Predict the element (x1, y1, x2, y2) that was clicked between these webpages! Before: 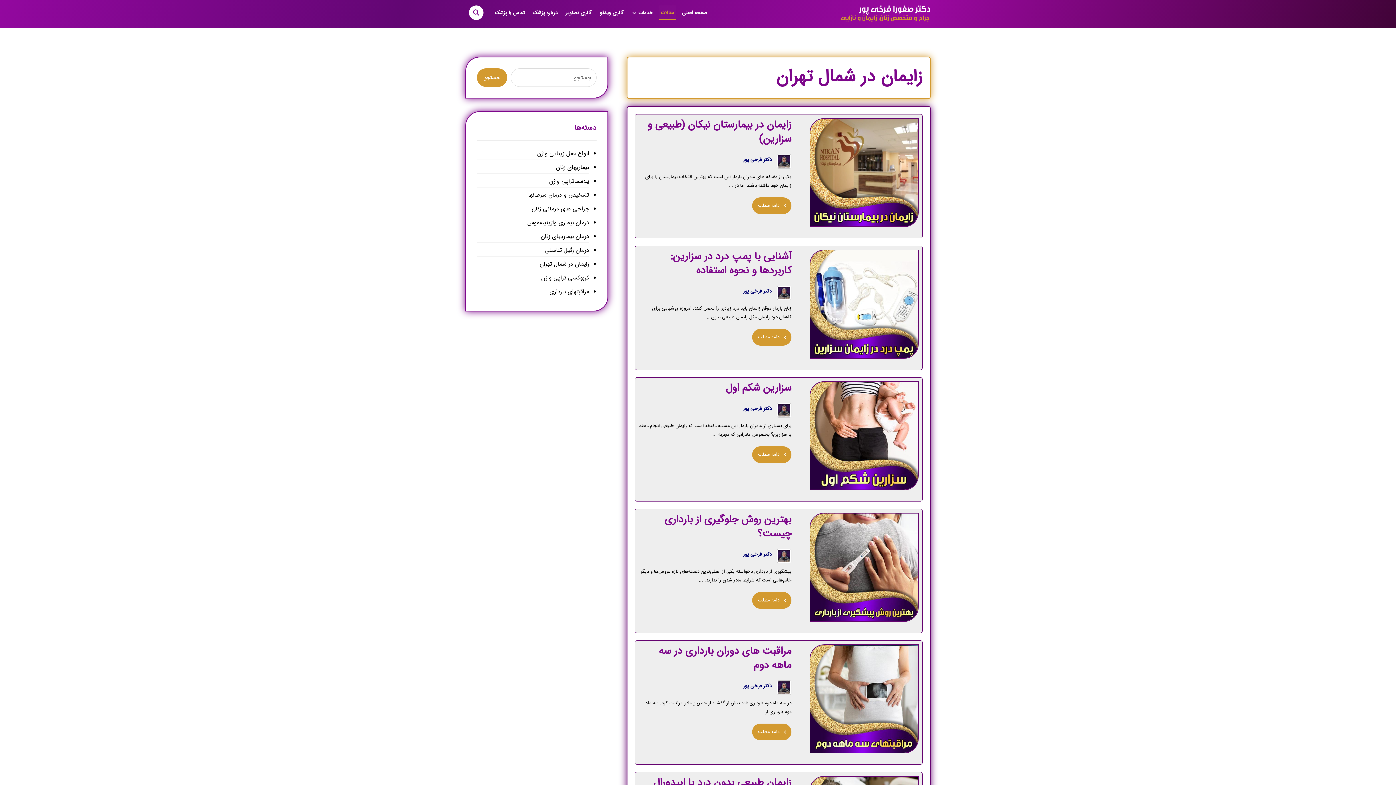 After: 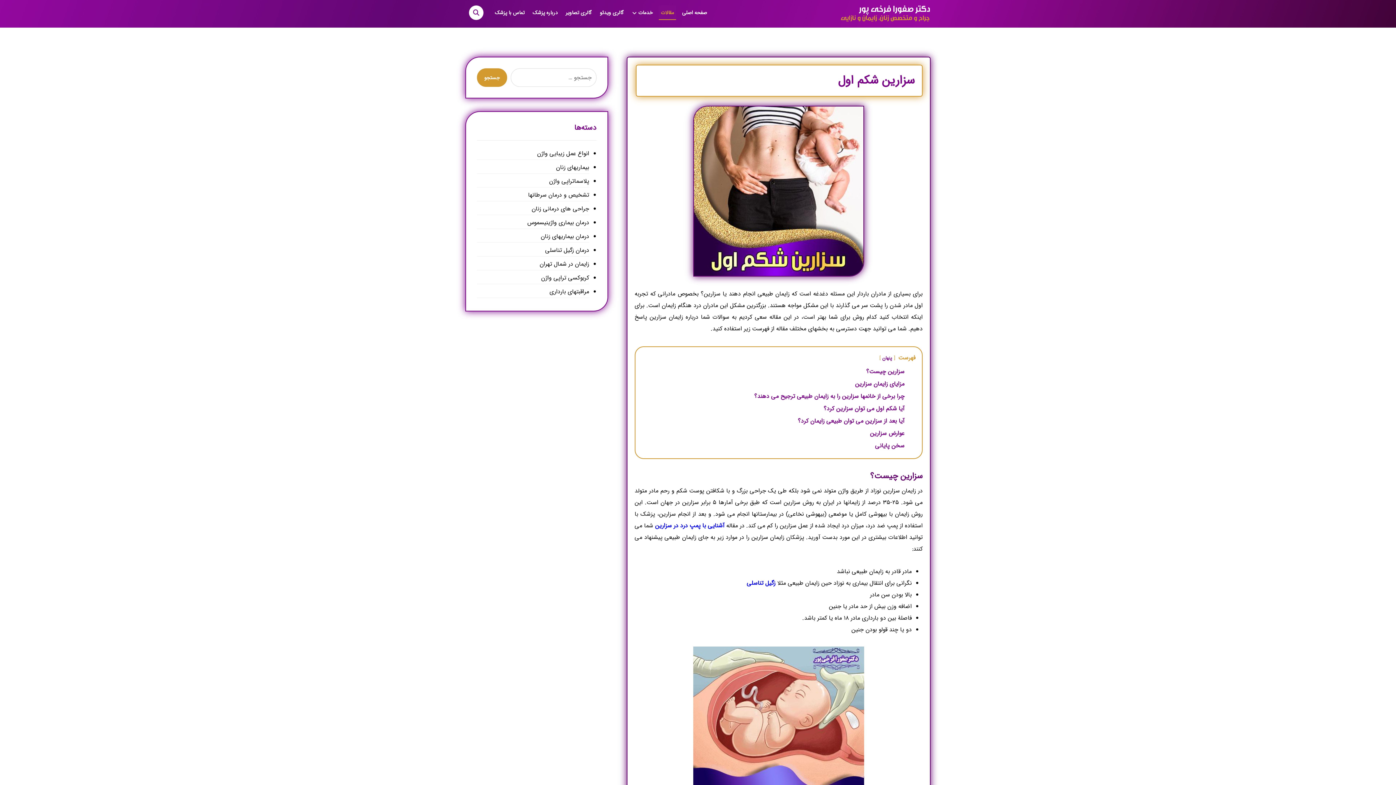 Action: bbox: (752, 446, 791, 463) label: ادامه مطلب